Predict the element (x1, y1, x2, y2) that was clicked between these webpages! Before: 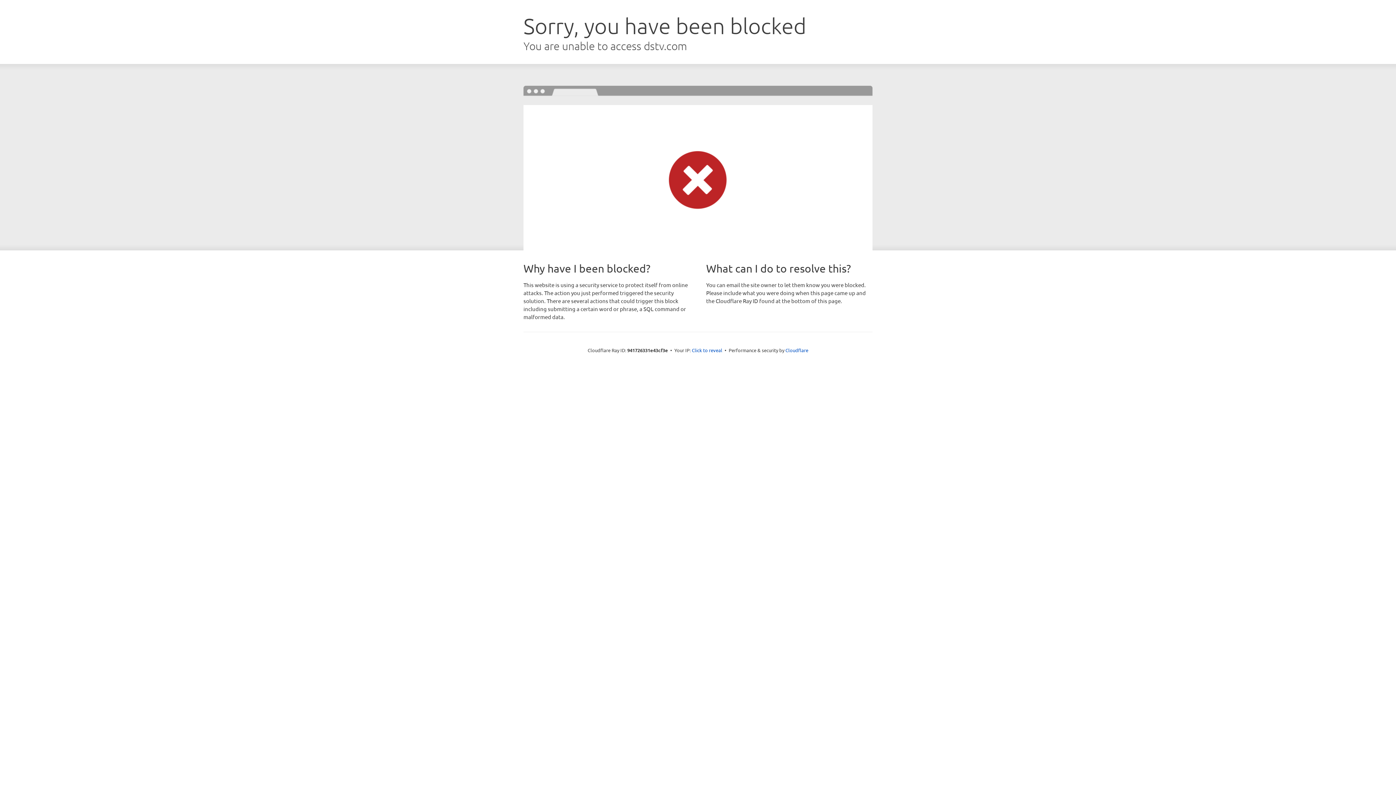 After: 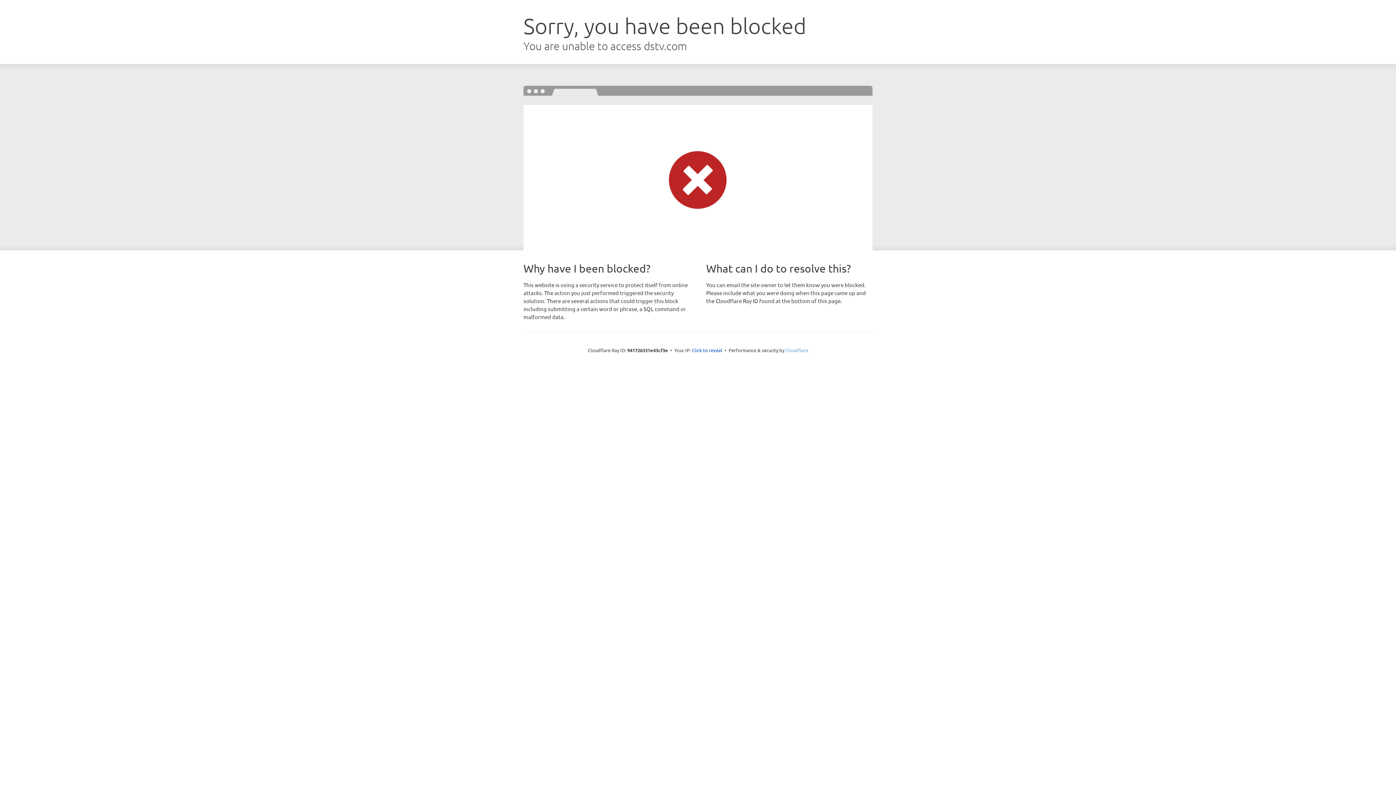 Action: bbox: (785, 347, 808, 353) label: Cloudflare